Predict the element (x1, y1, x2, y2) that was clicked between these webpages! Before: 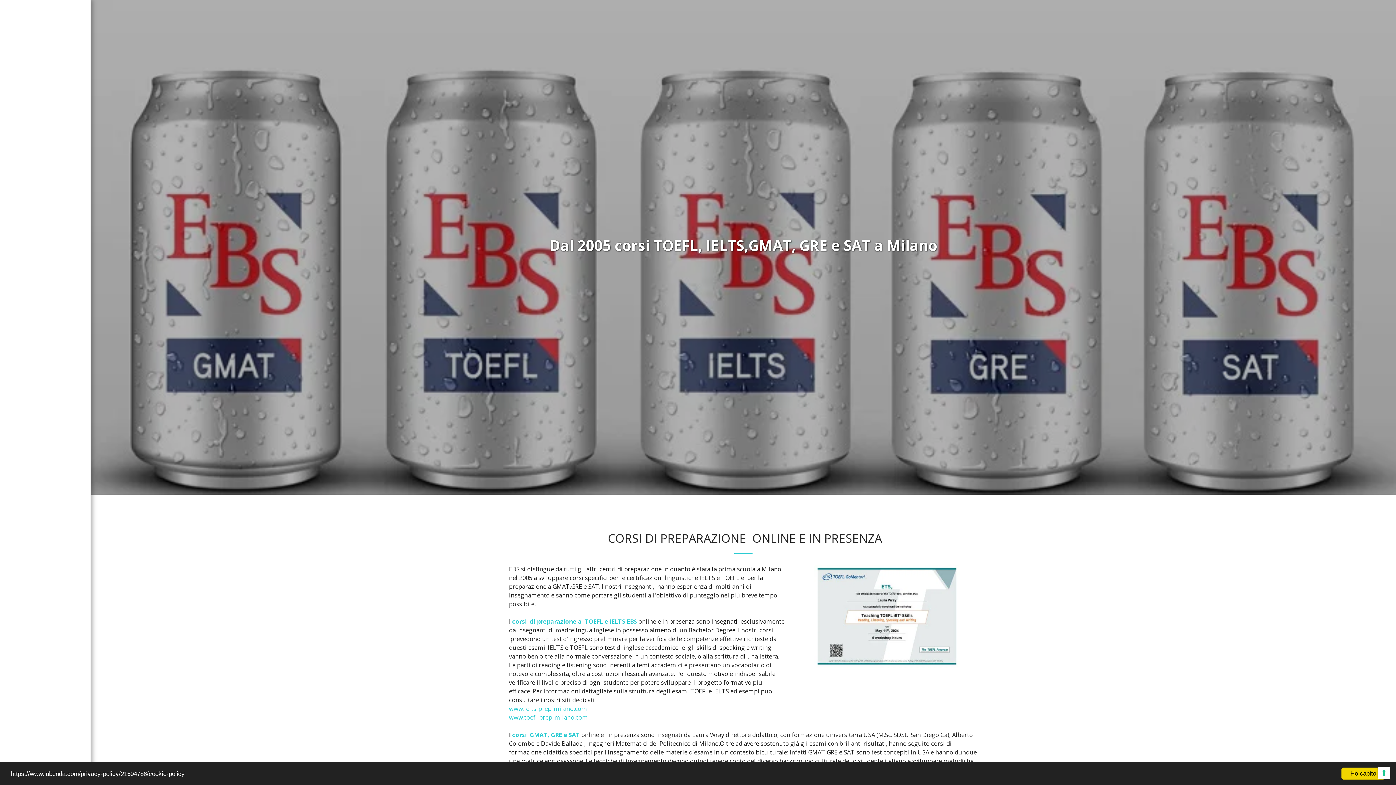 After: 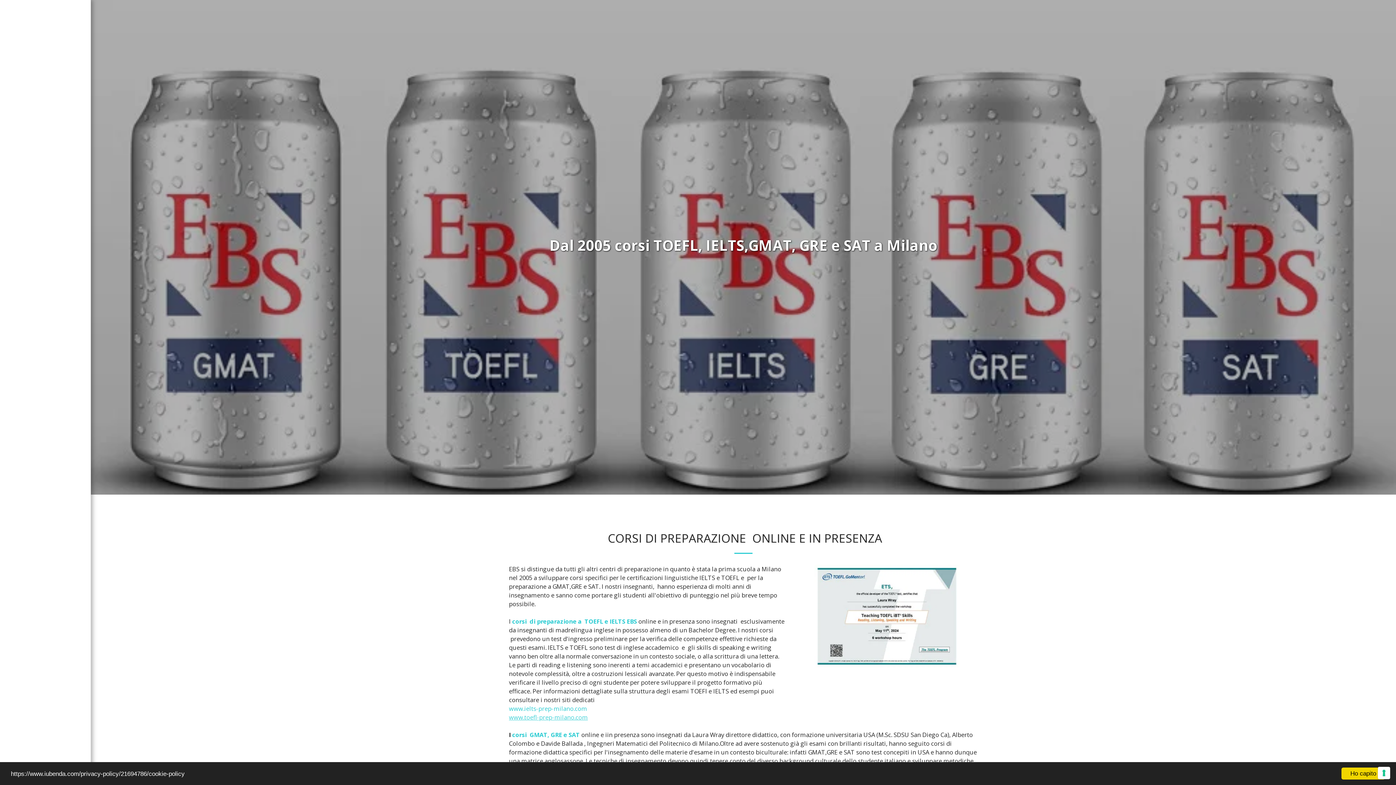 Action: bbox: (509, 713, 588, 721) label: www.toefl-prep-milano.com